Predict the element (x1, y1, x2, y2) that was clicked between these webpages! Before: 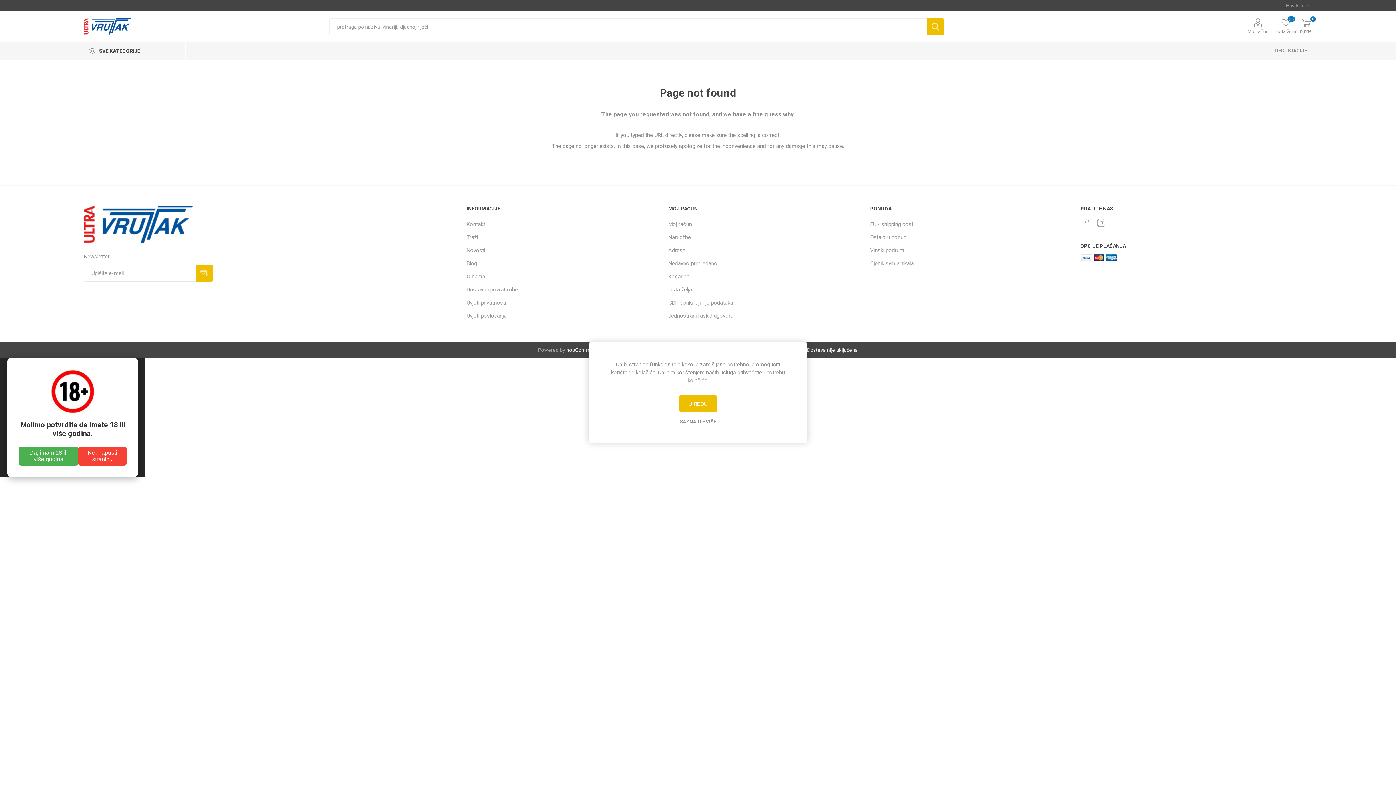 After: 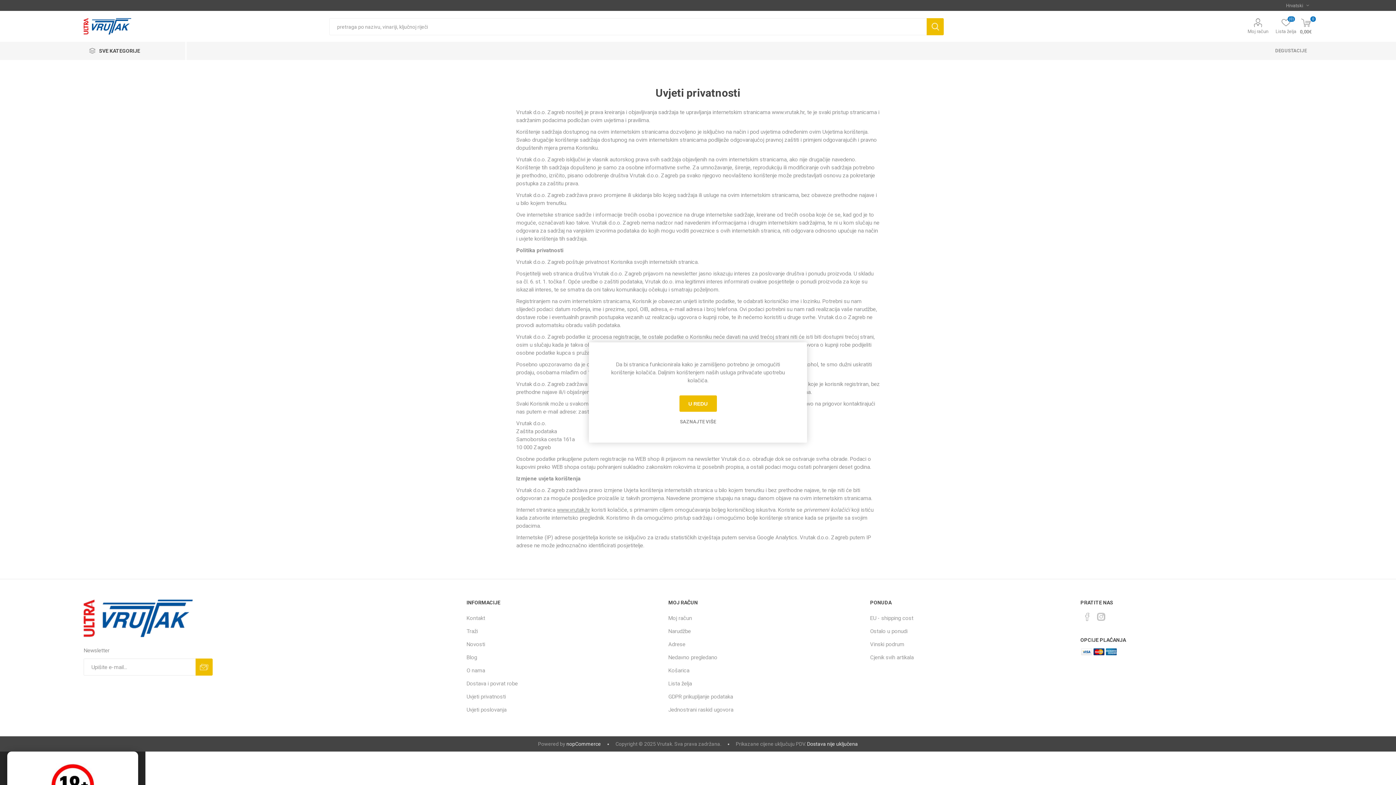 Action: label: Uvjeti privatnosti bbox: (466, 299, 505, 306)